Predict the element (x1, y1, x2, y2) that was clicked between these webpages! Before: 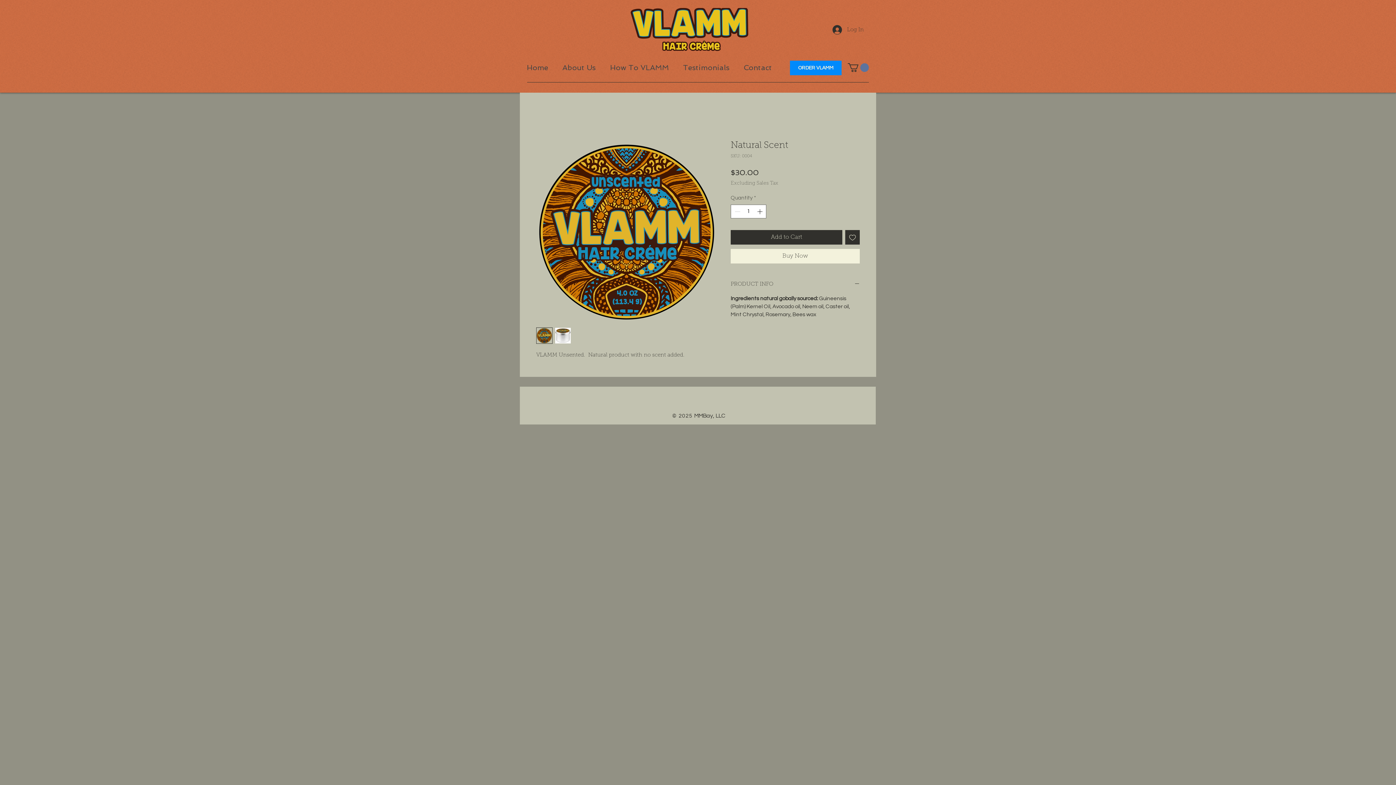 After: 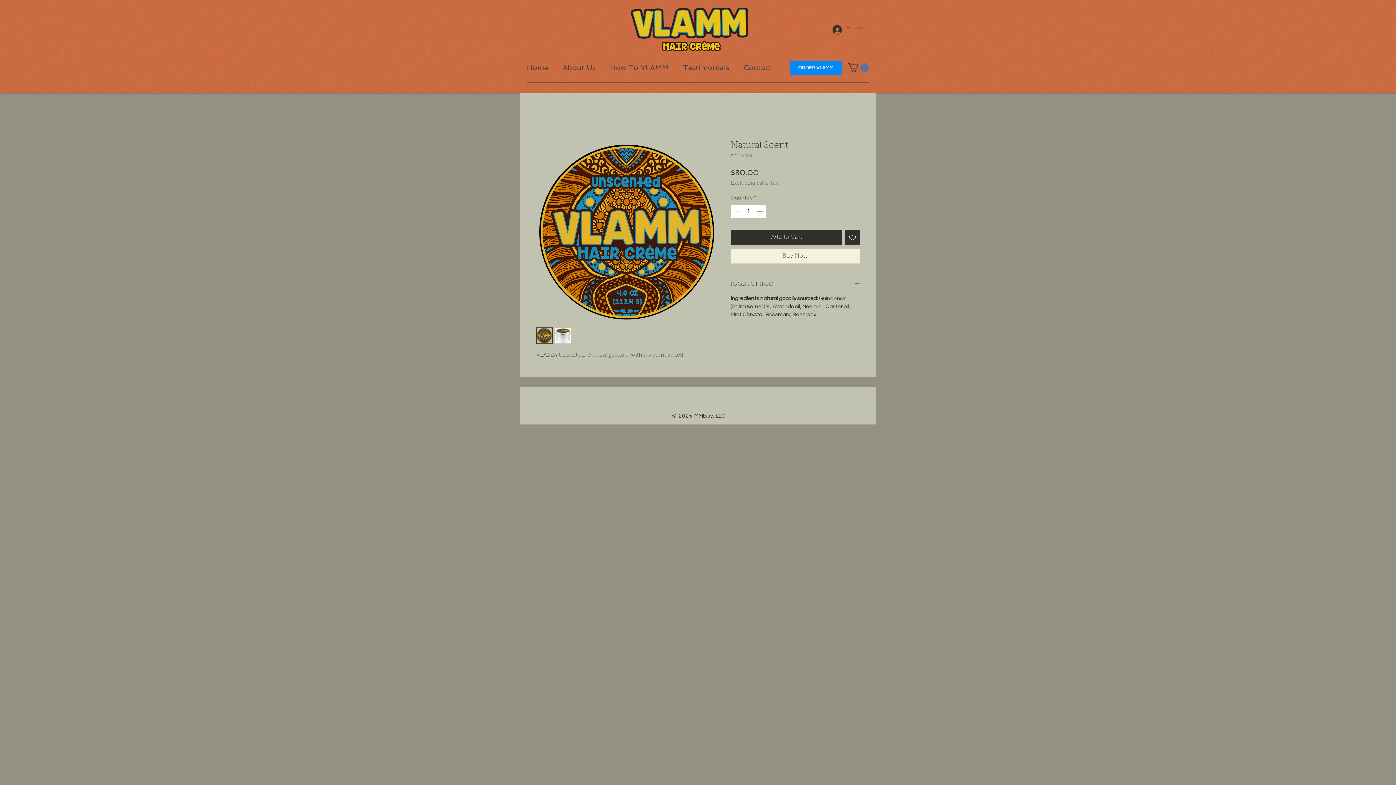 Action: bbox: (554, 327, 571, 343)